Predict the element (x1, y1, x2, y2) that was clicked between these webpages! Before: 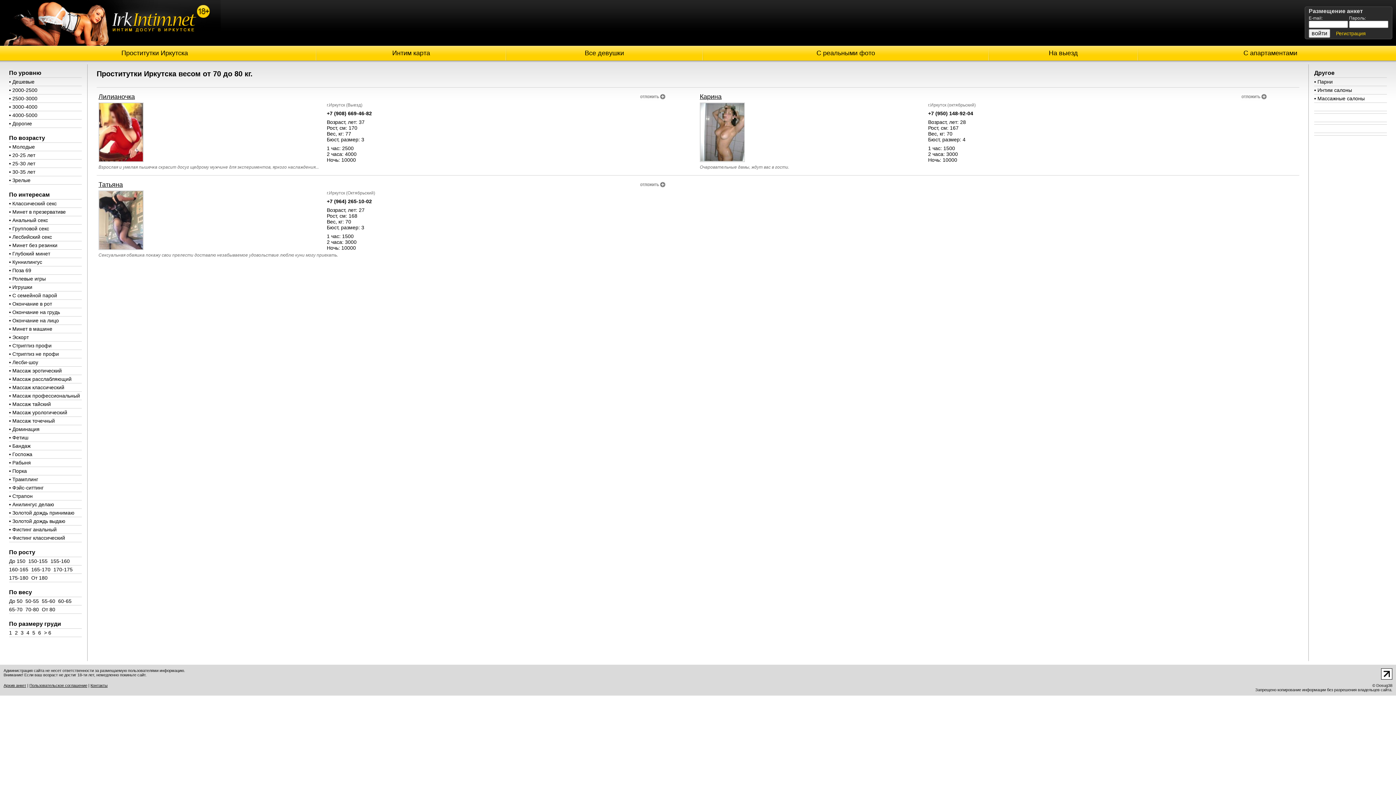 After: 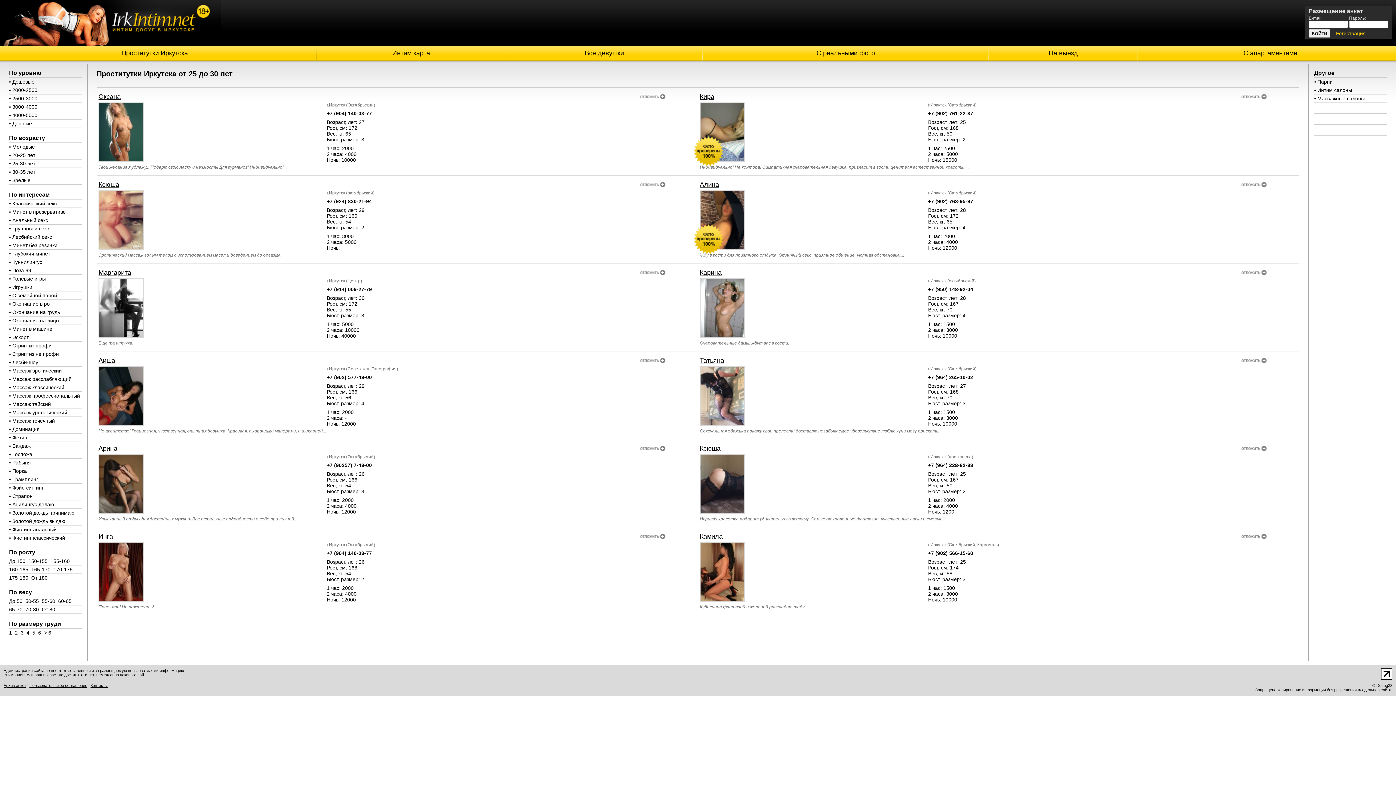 Action: label: 25-30 лет bbox: (12, 160, 35, 166)